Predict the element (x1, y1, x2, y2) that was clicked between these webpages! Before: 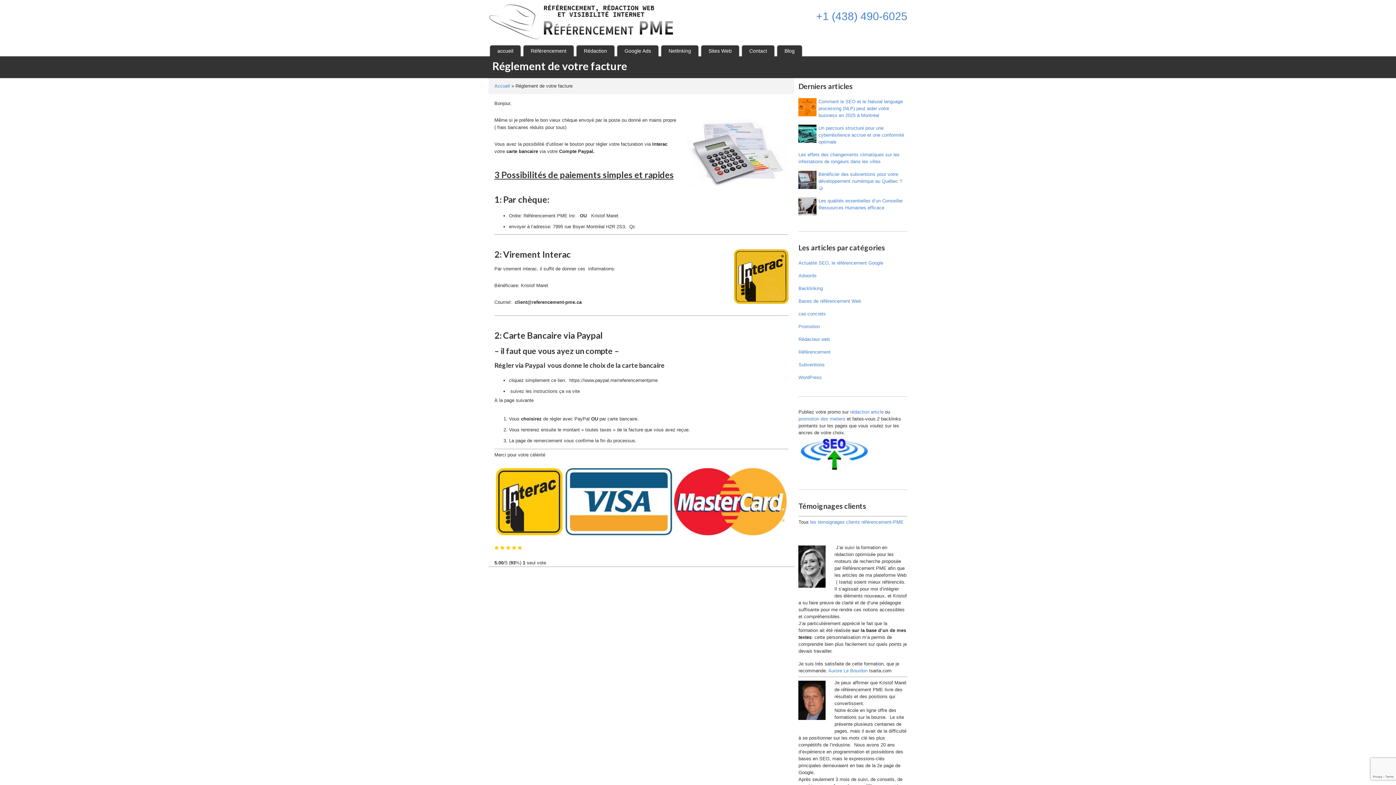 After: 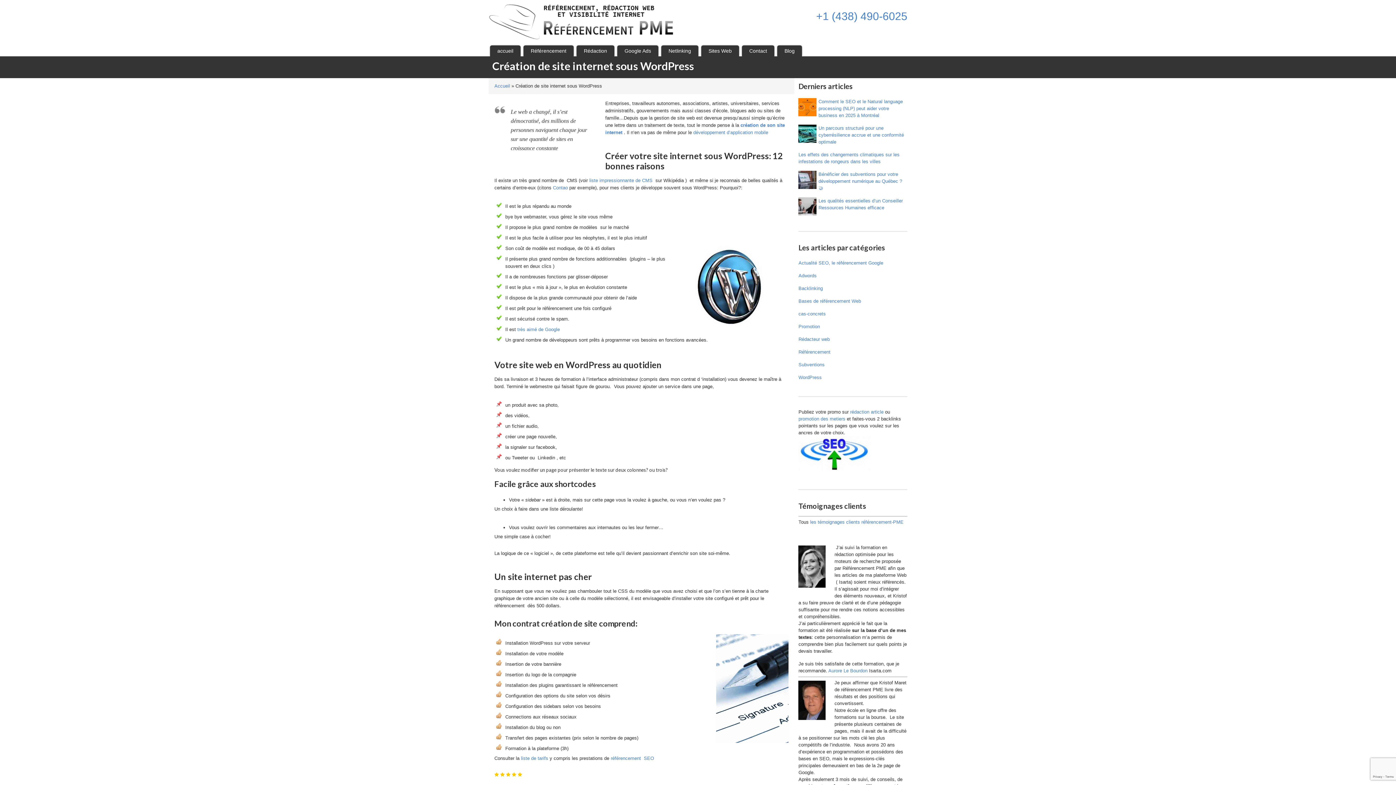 Action: bbox: (701, 45, 739, 56) label: Sites Web